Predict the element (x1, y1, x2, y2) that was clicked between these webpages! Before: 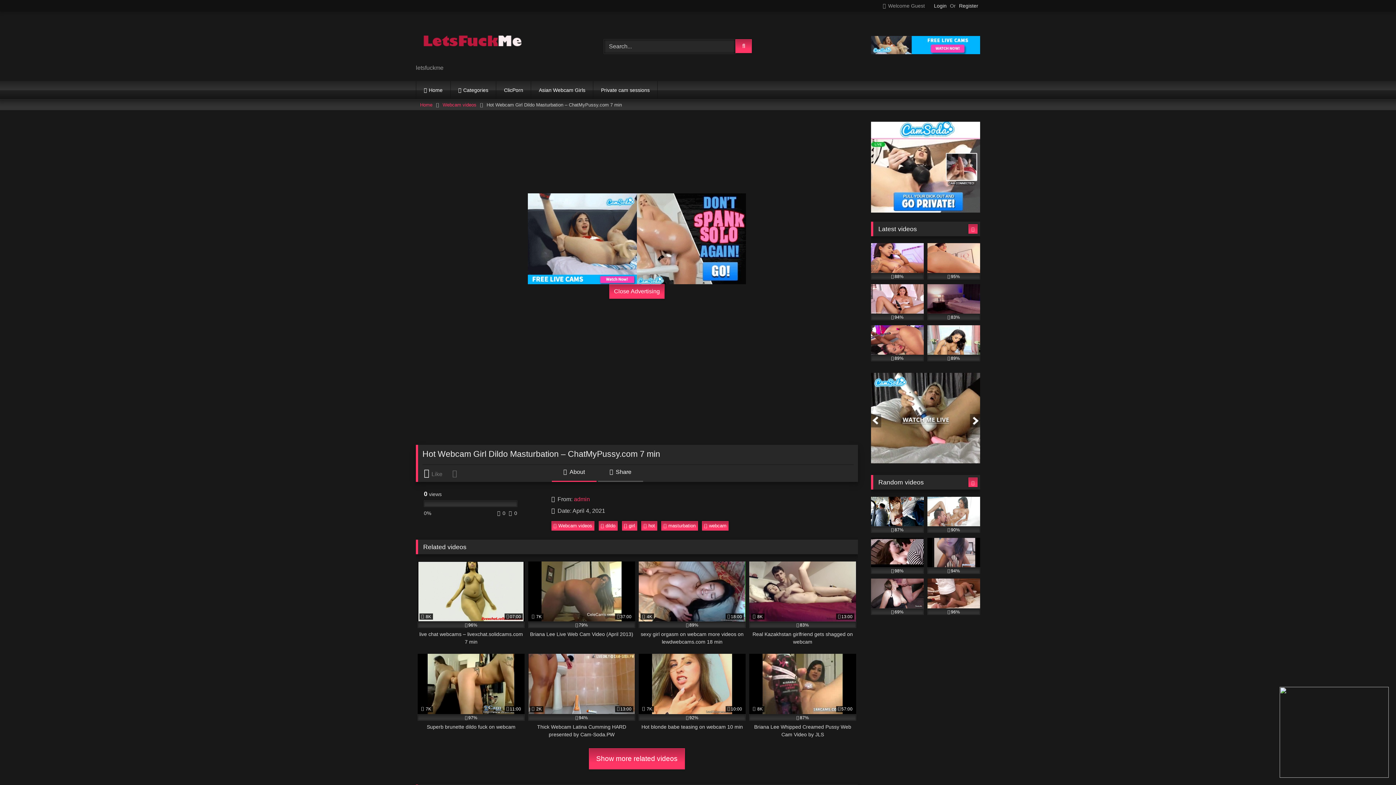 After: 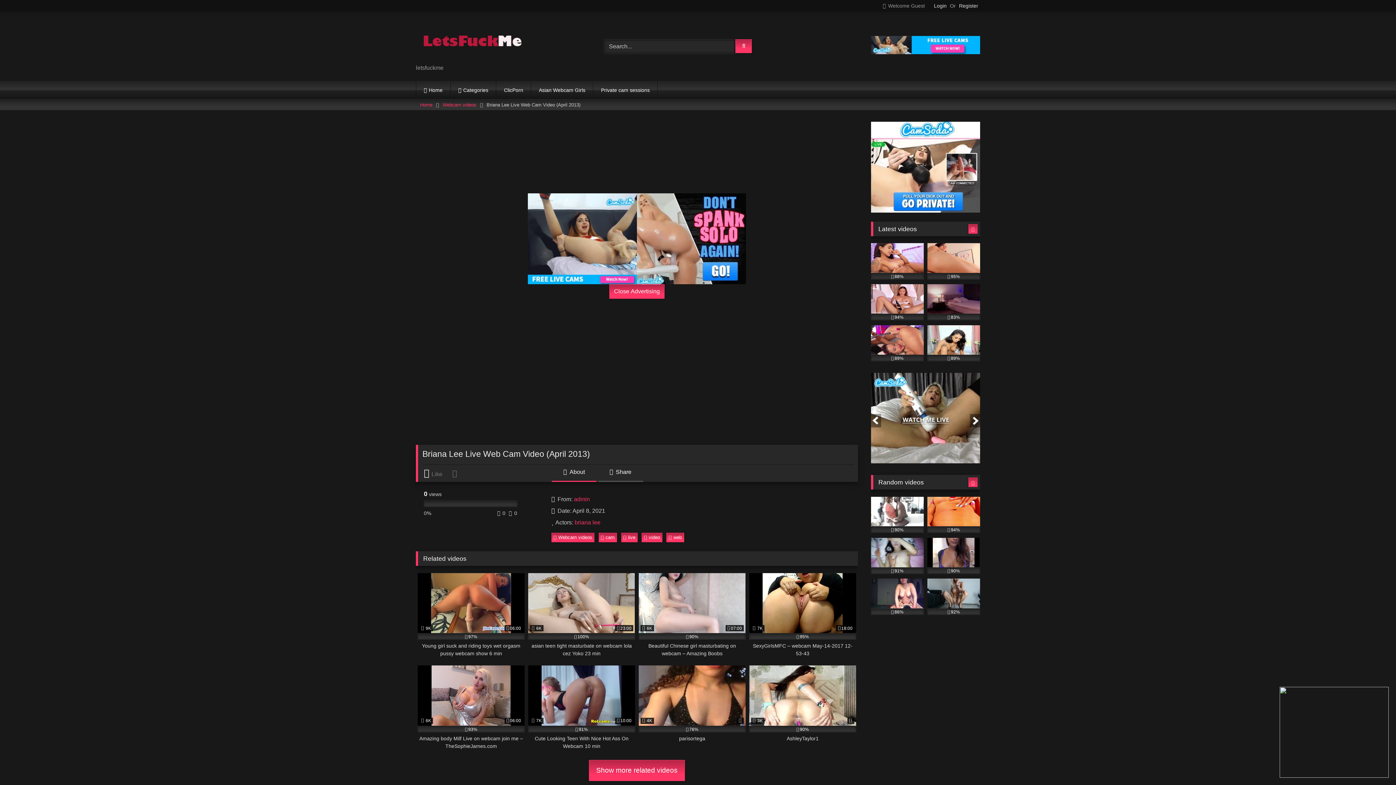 Action: label:  7K
37:00
79%
Briana Lee Live Web Cam Video (April 2013) bbox: (528, 561, 635, 646)